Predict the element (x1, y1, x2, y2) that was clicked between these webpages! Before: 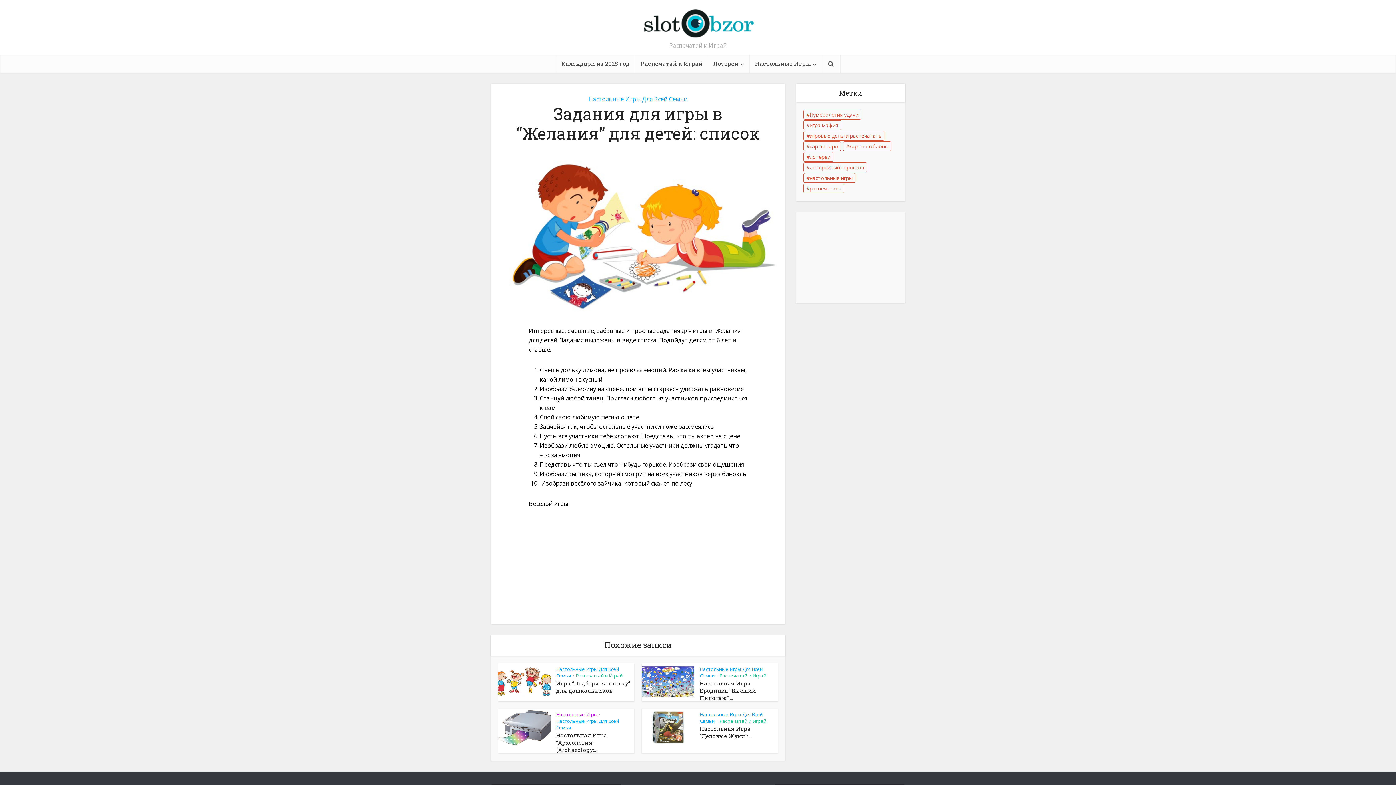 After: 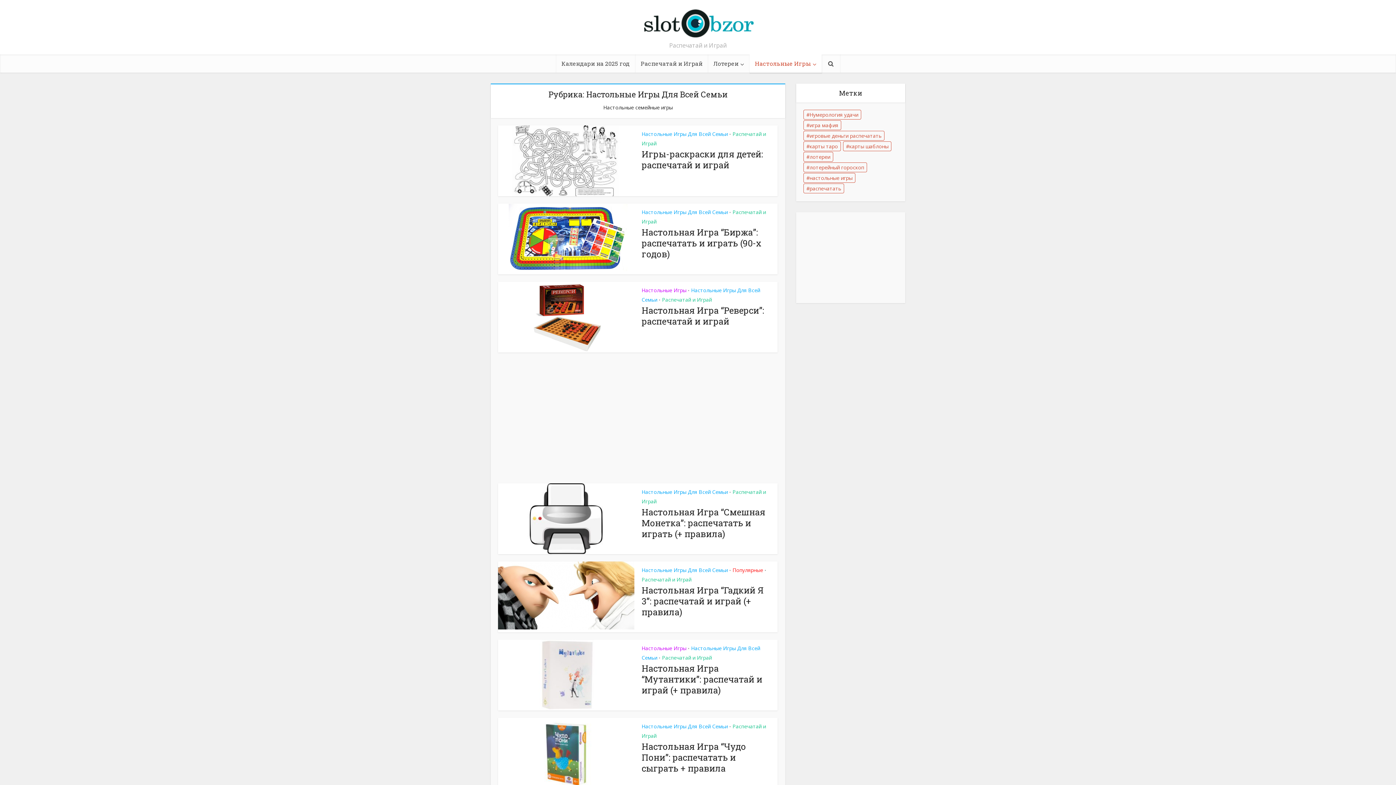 Action: bbox: (556, 718, 619, 731) label: Настольные Игры Для Всей Семьи